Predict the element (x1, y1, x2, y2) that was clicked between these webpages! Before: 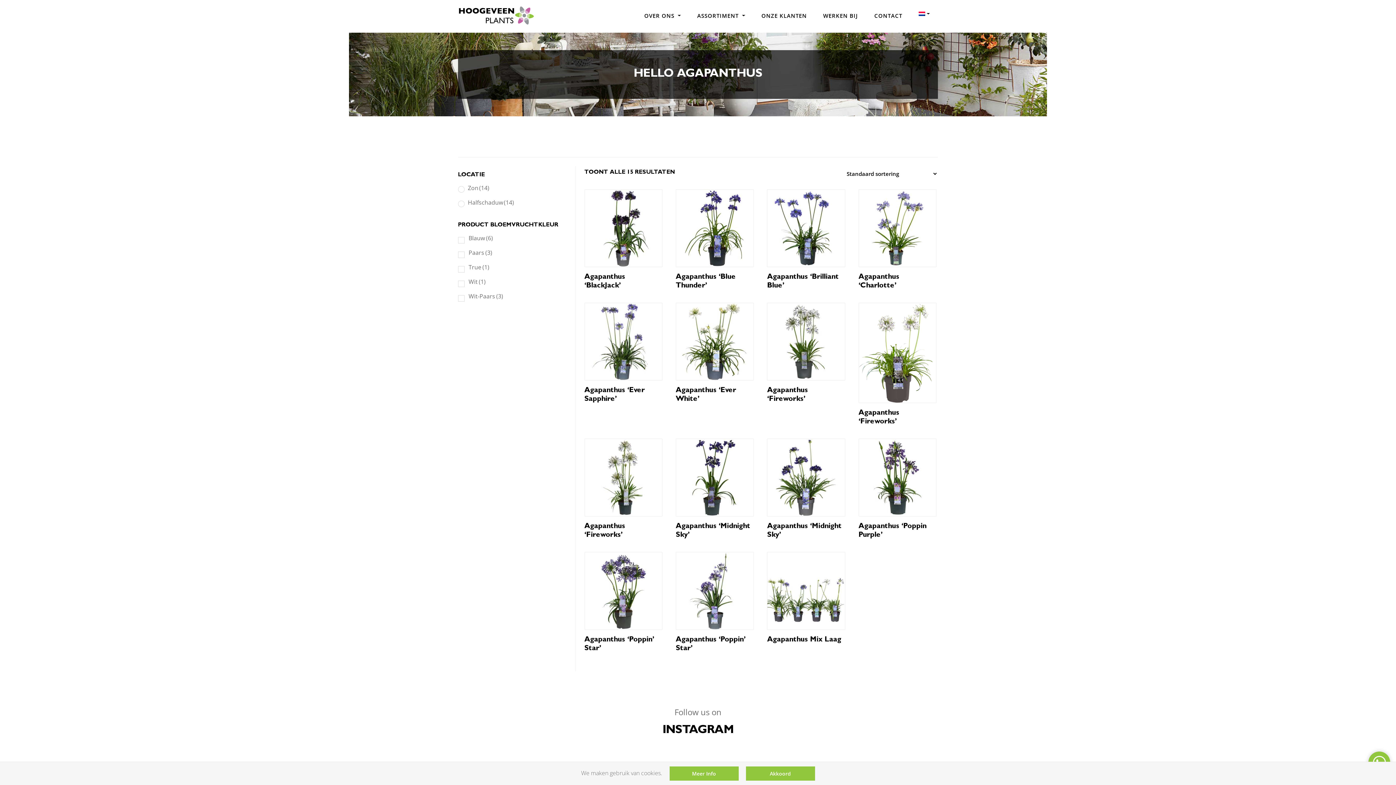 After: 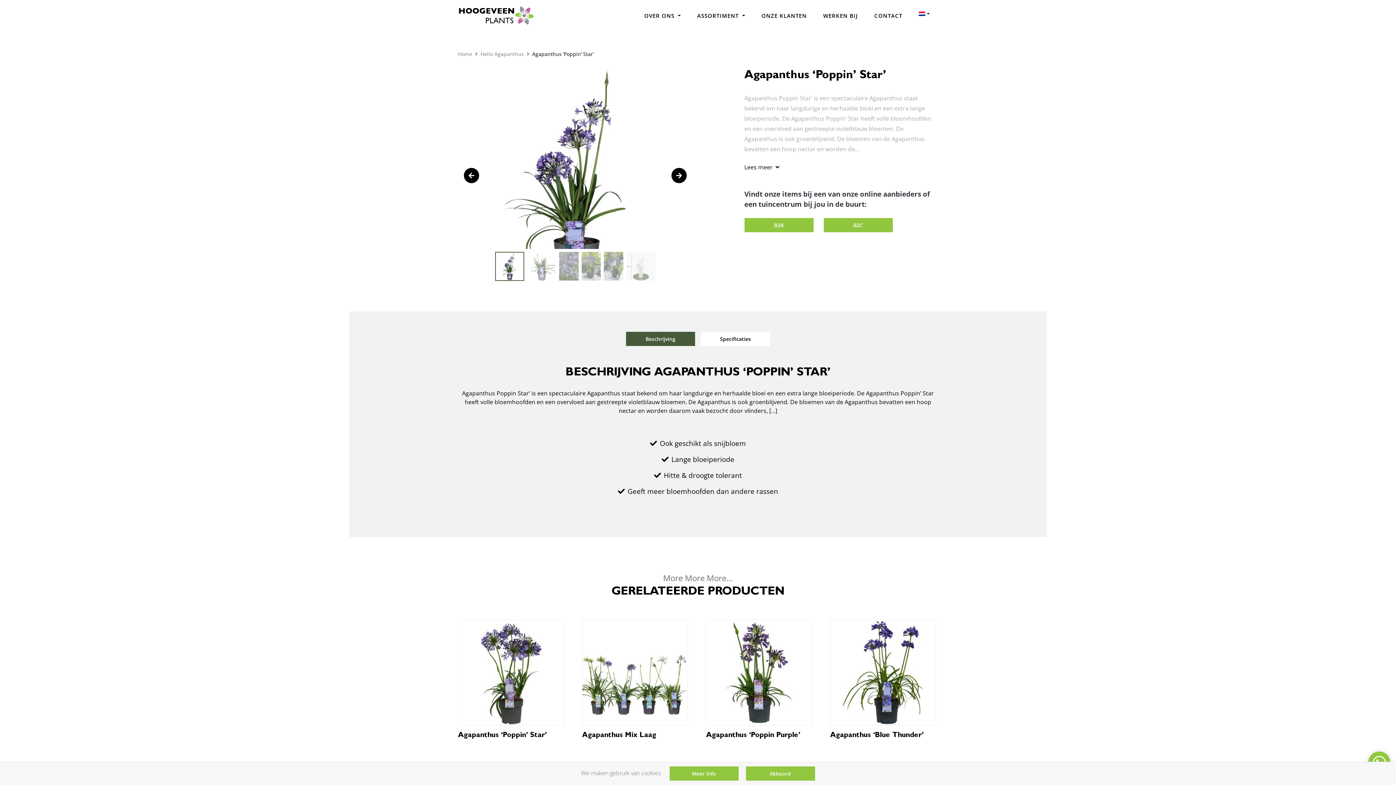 Action: bbox: (675, 552, 753, 653) label: Agapanthus ‘Poppin’ Star’